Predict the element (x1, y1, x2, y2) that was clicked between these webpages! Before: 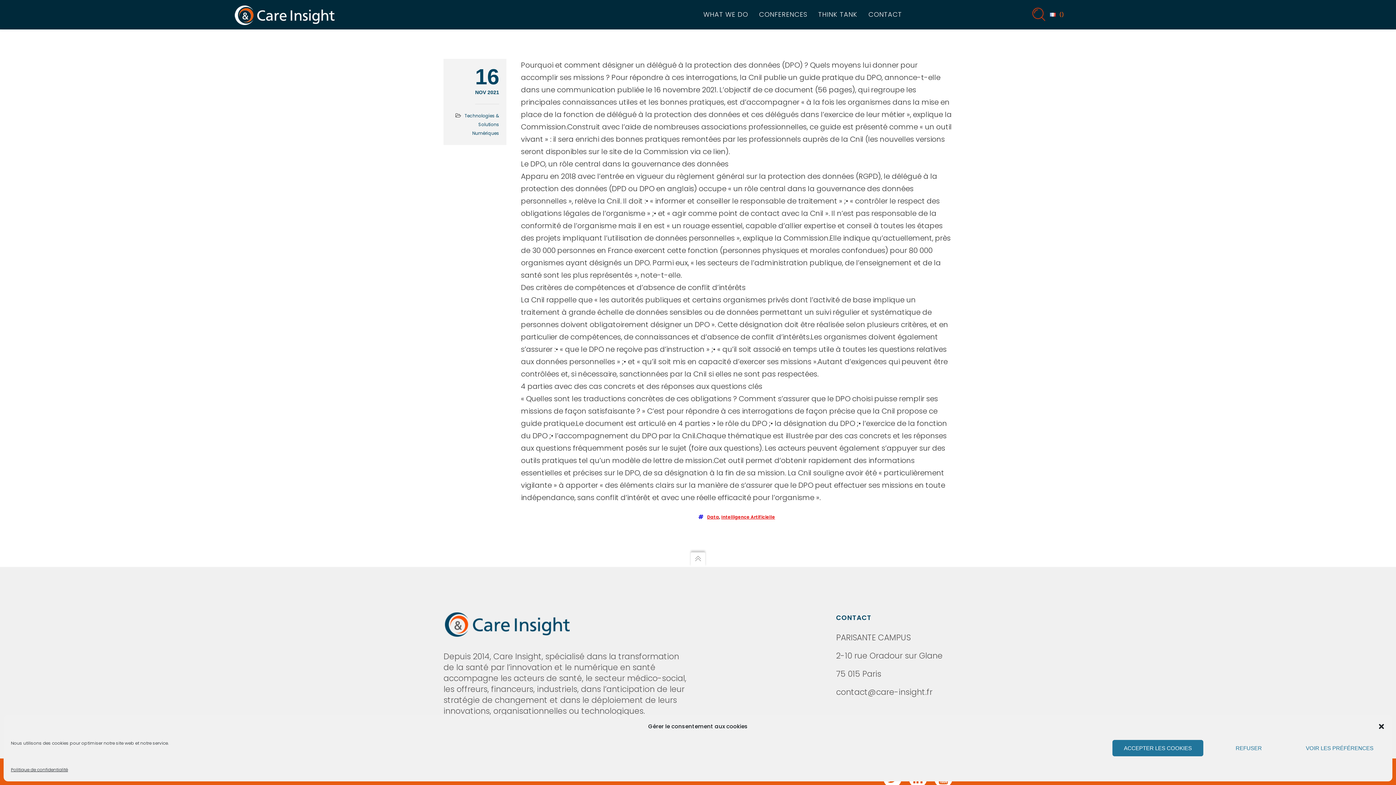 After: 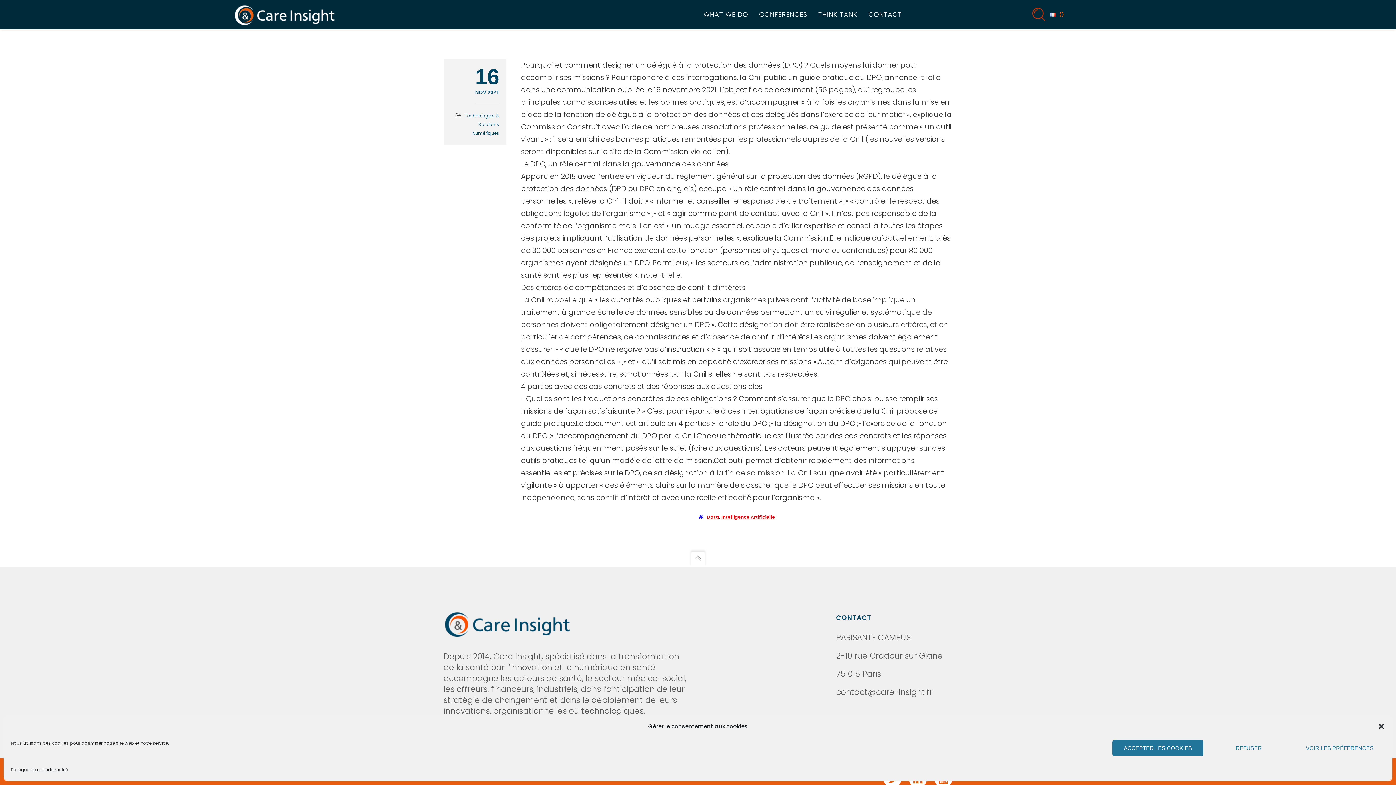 Action: bbox: (690, 552, 705, 567)